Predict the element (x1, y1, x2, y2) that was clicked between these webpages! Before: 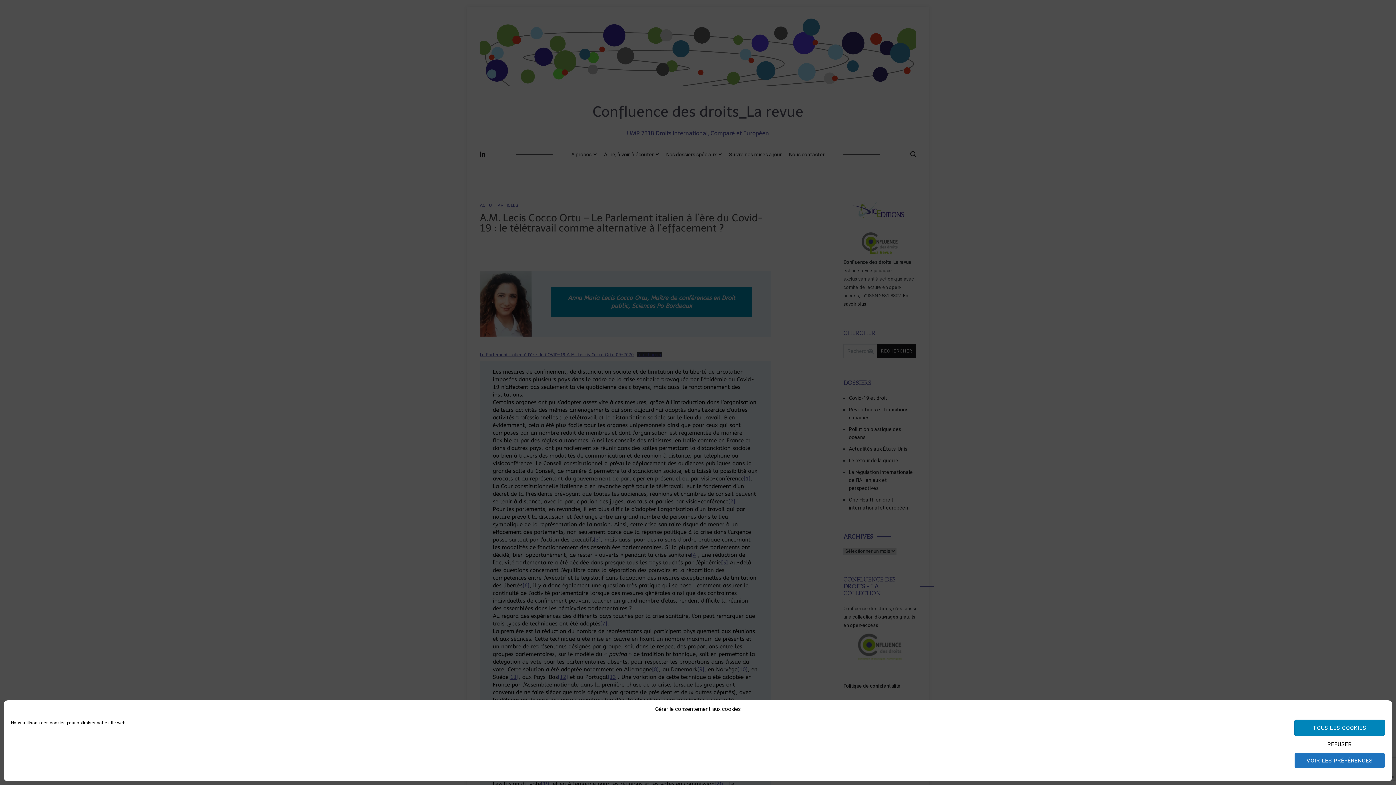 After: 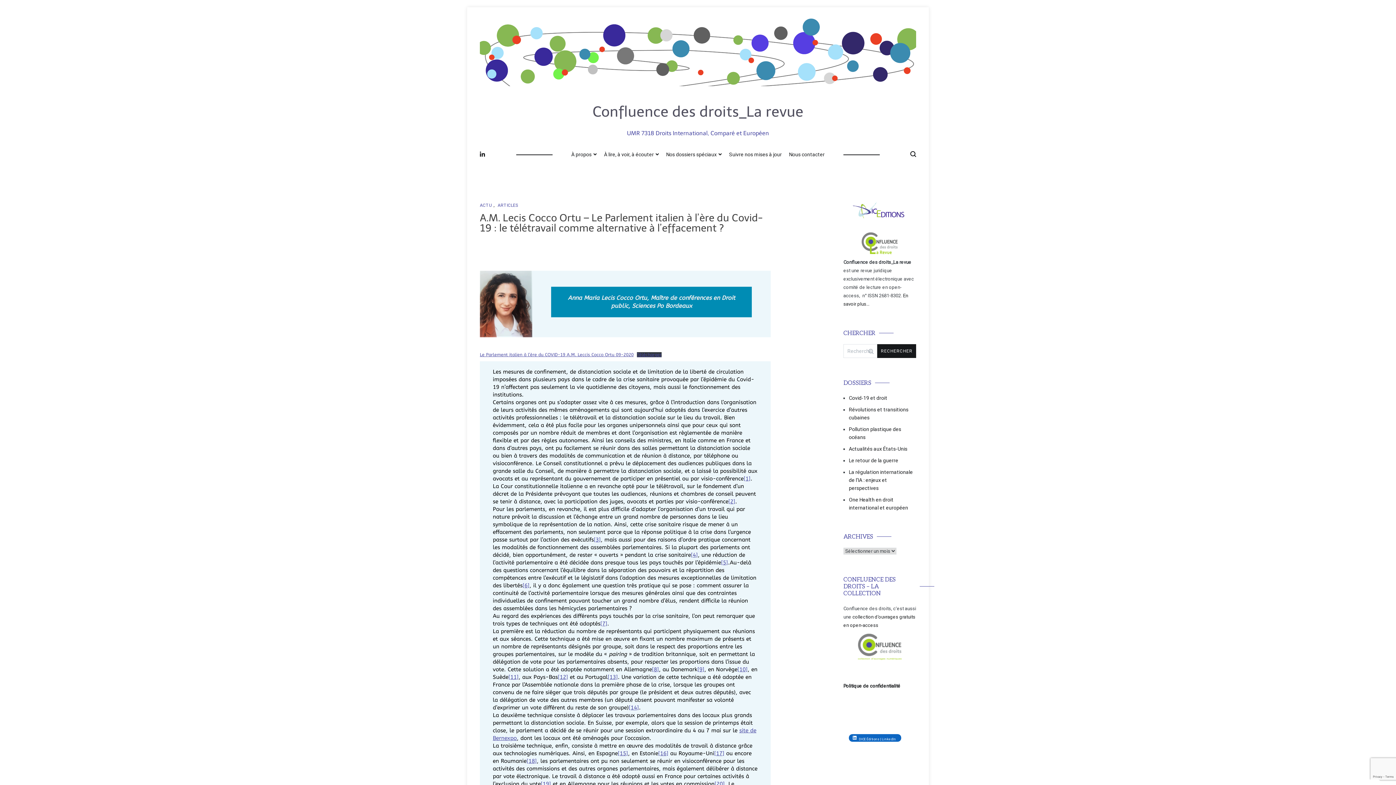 Action: bbox: (1294, 736, 1385, 752) label: REFUSER